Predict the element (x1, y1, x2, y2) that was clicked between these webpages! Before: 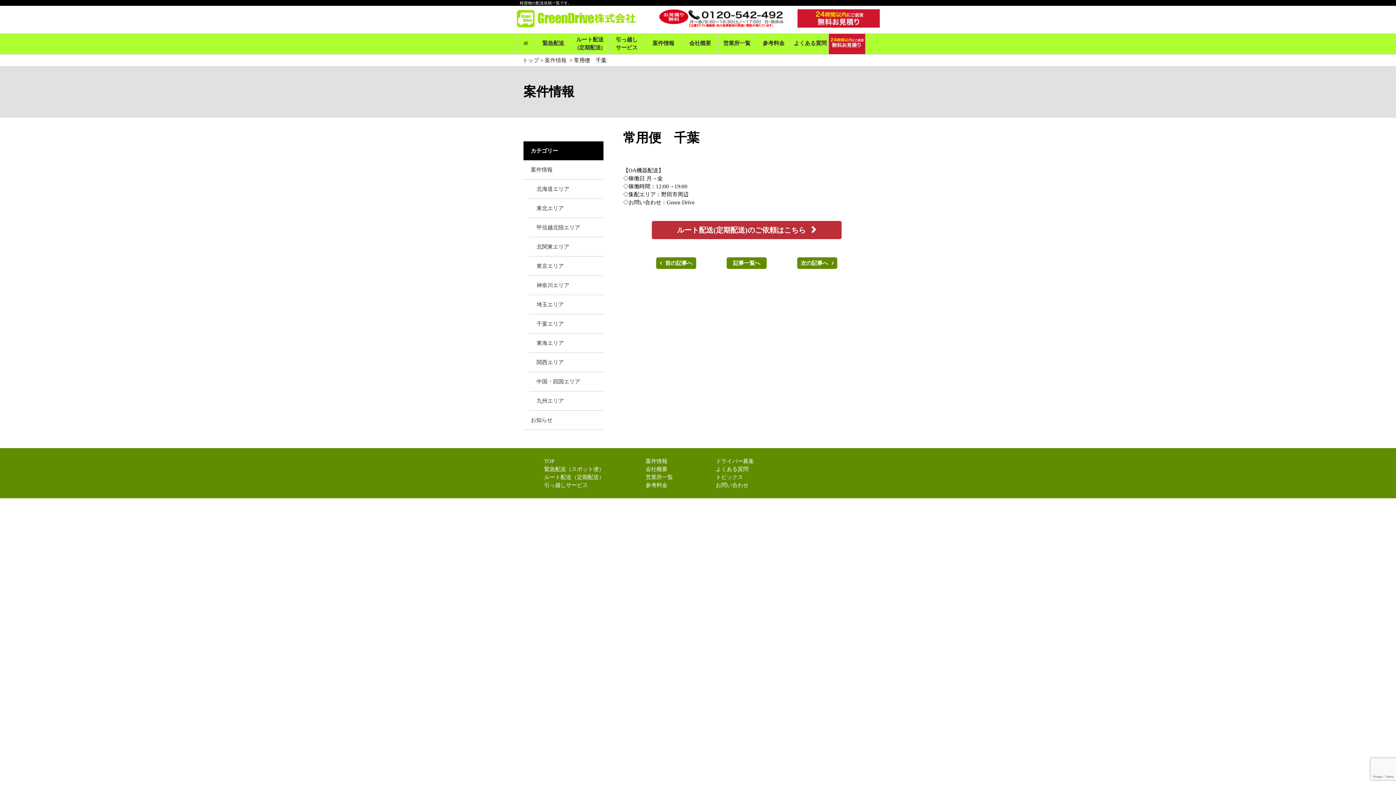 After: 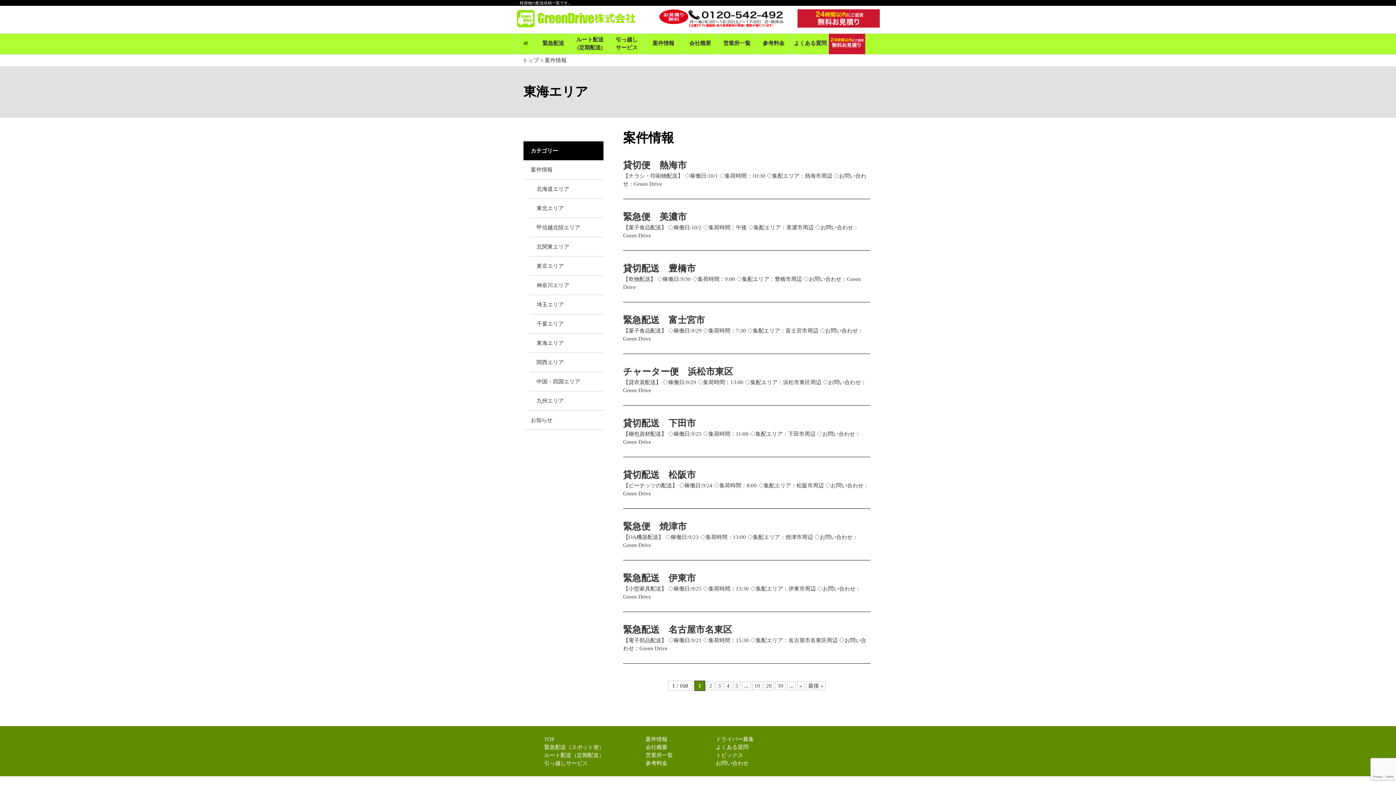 Action: label: 東海エリア bbox: (529, 333, 603, 353)